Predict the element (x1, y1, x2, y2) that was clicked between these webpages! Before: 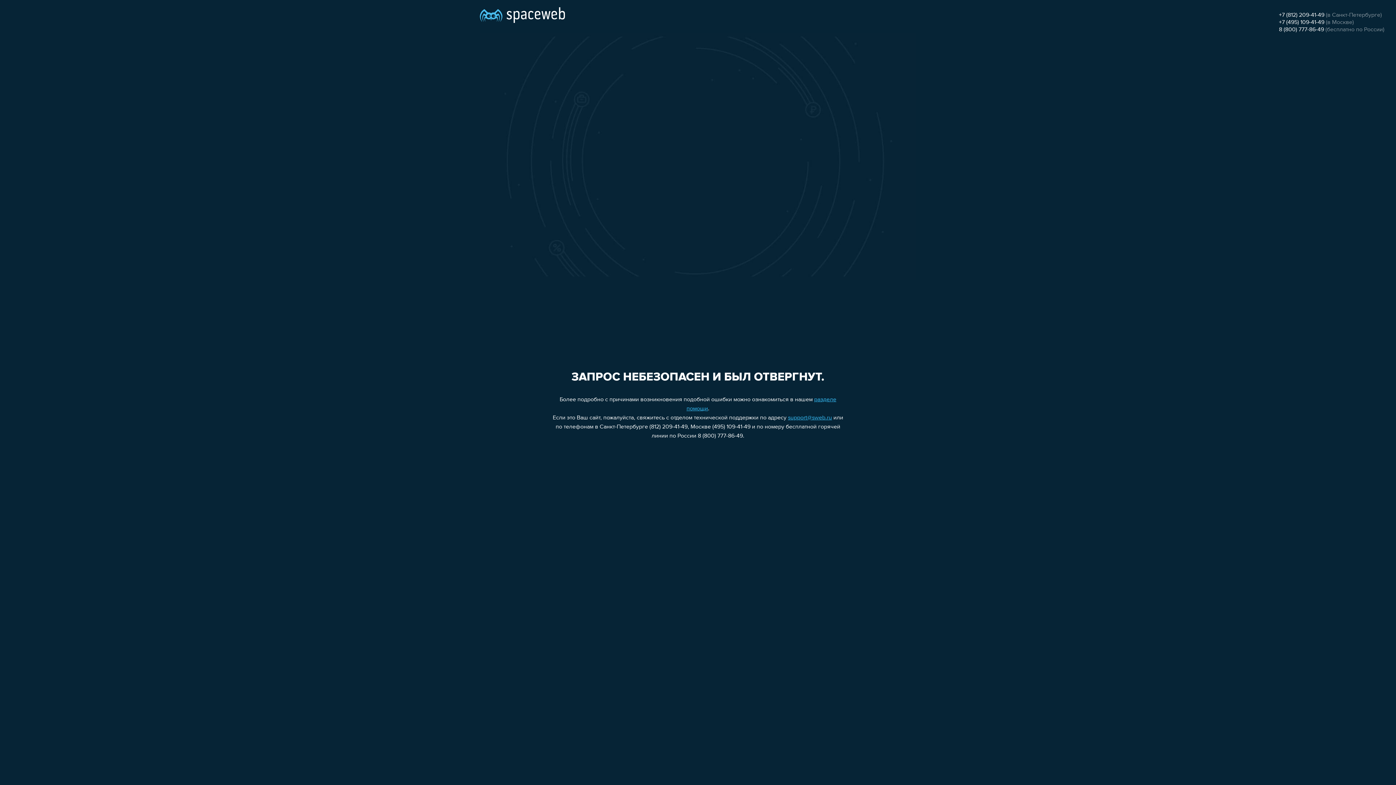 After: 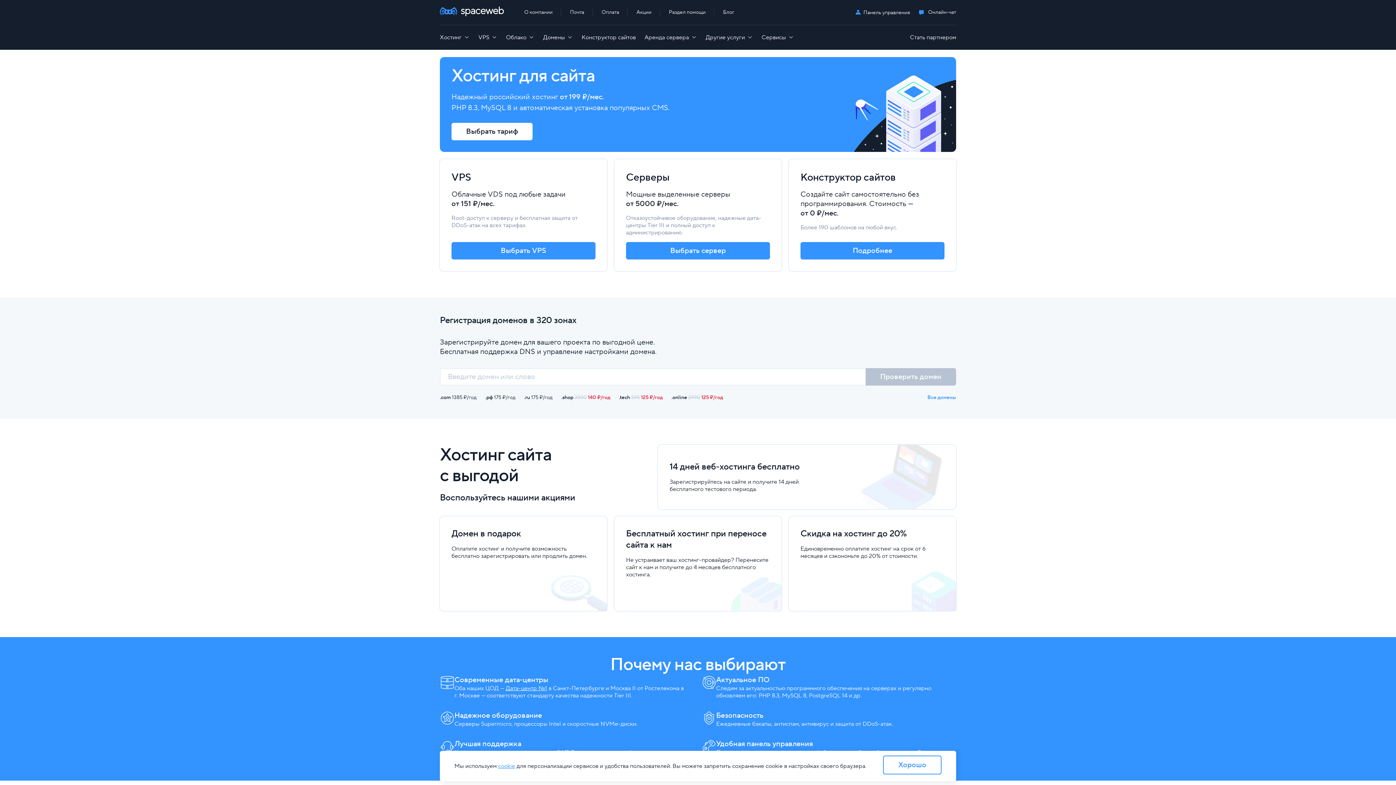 Action: bbox: (480, 0, 565, 25)